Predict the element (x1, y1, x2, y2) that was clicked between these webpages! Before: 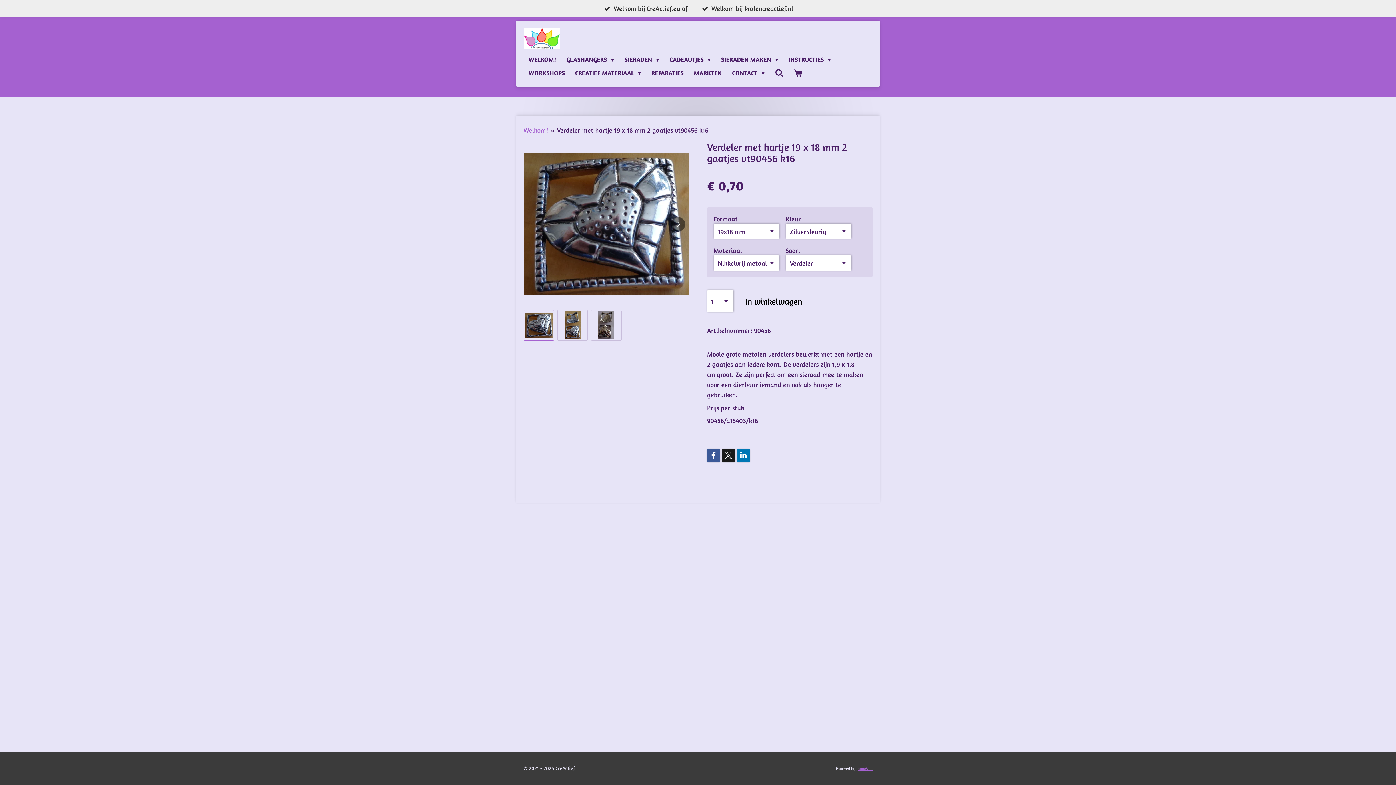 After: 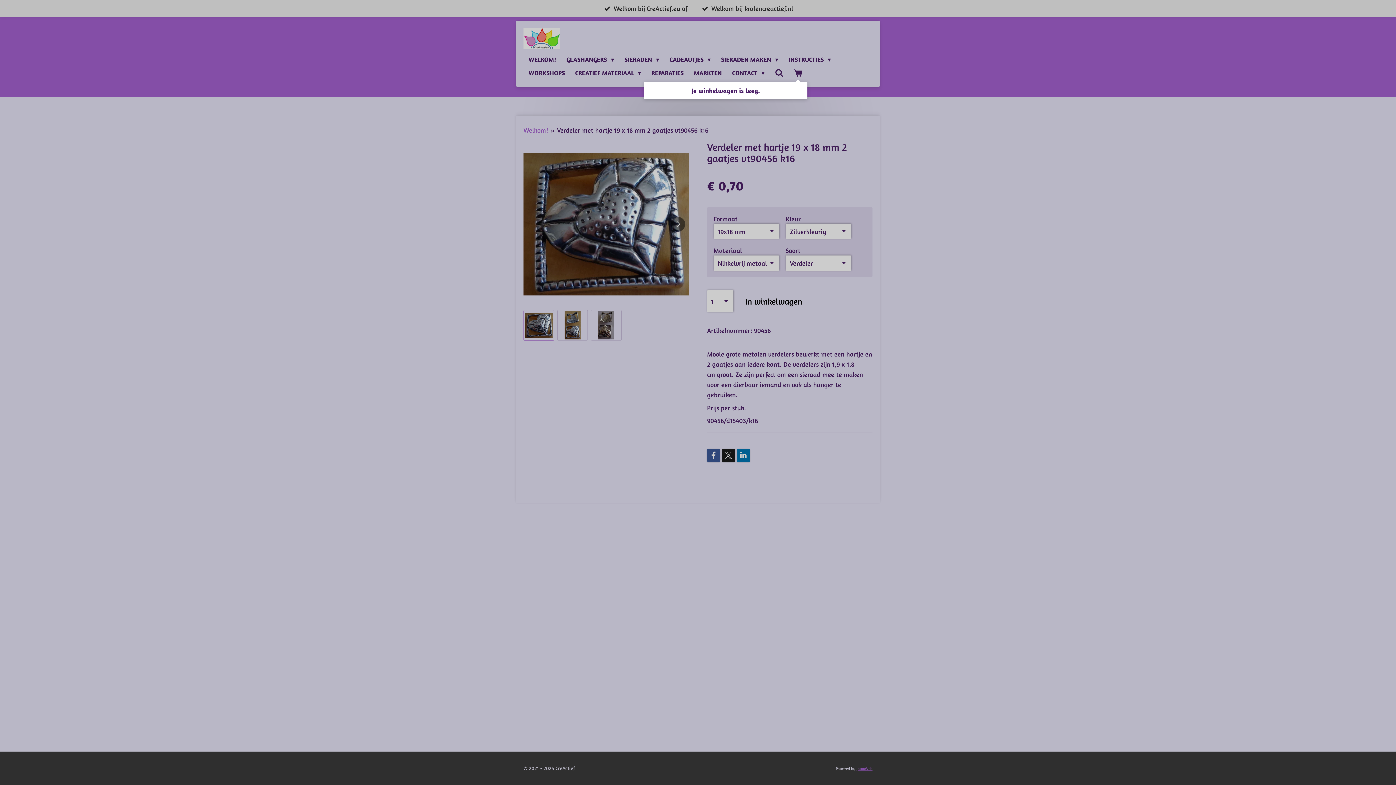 Action: bbox: (788, 66, 807, 79)